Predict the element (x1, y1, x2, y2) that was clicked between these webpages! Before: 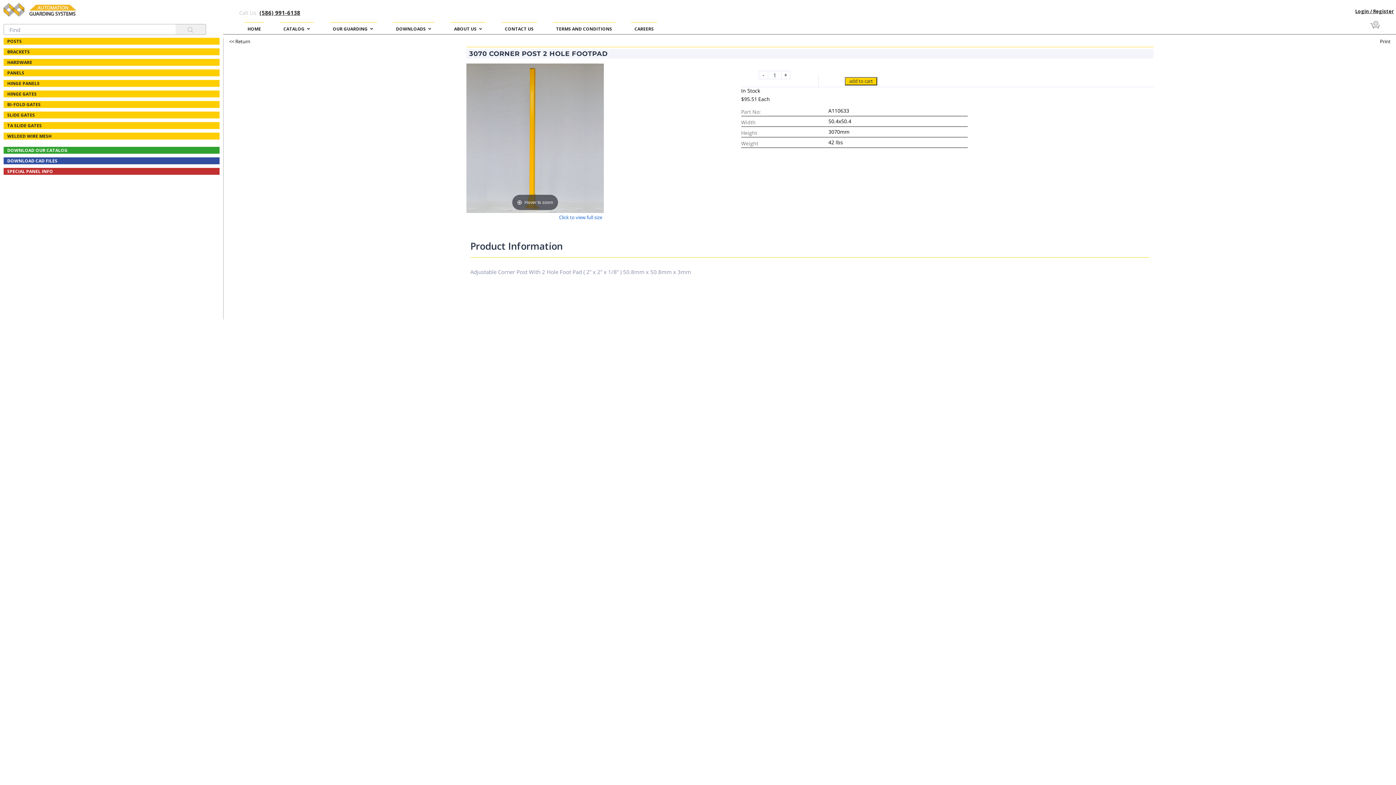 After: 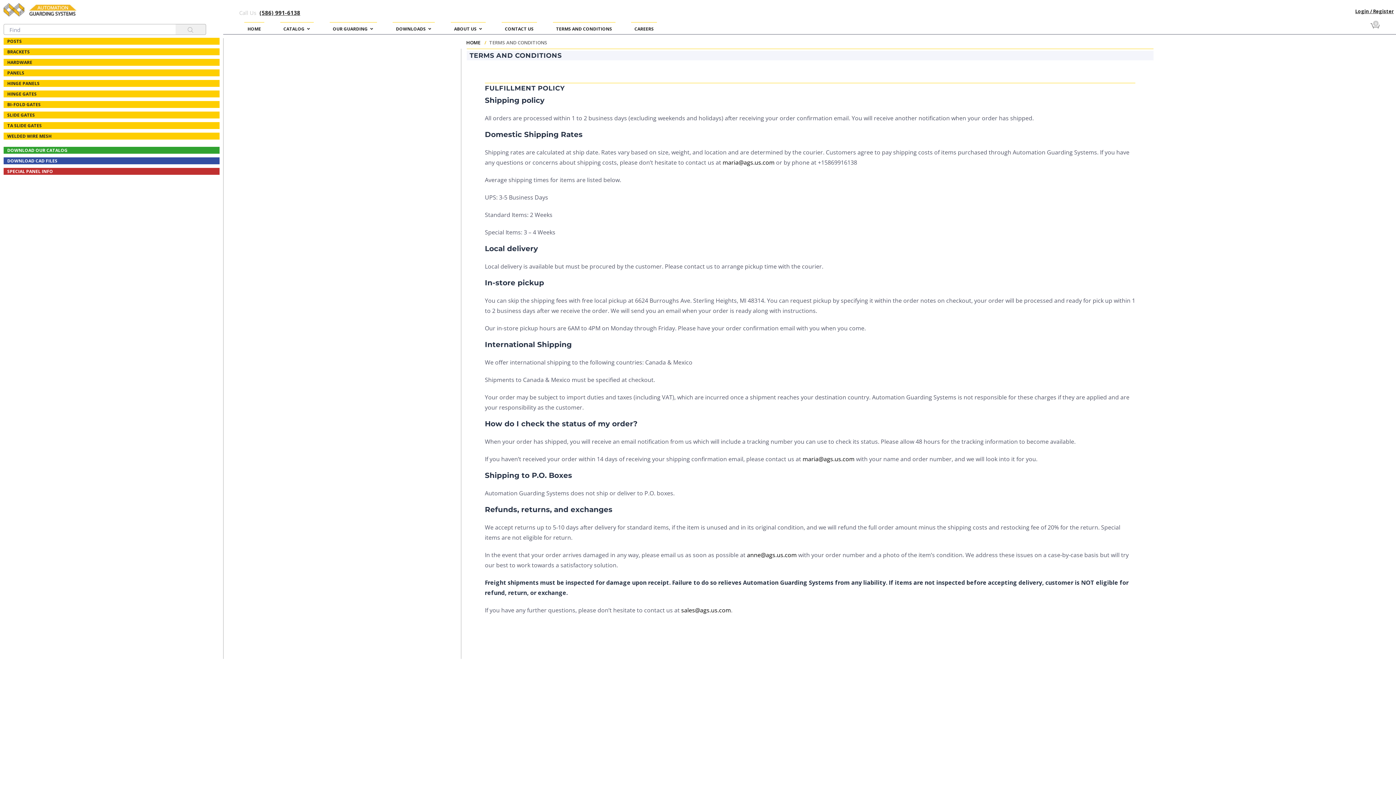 Action: label: TERMS AND CONDITIONS bbox: (552, 22, 615, 35)